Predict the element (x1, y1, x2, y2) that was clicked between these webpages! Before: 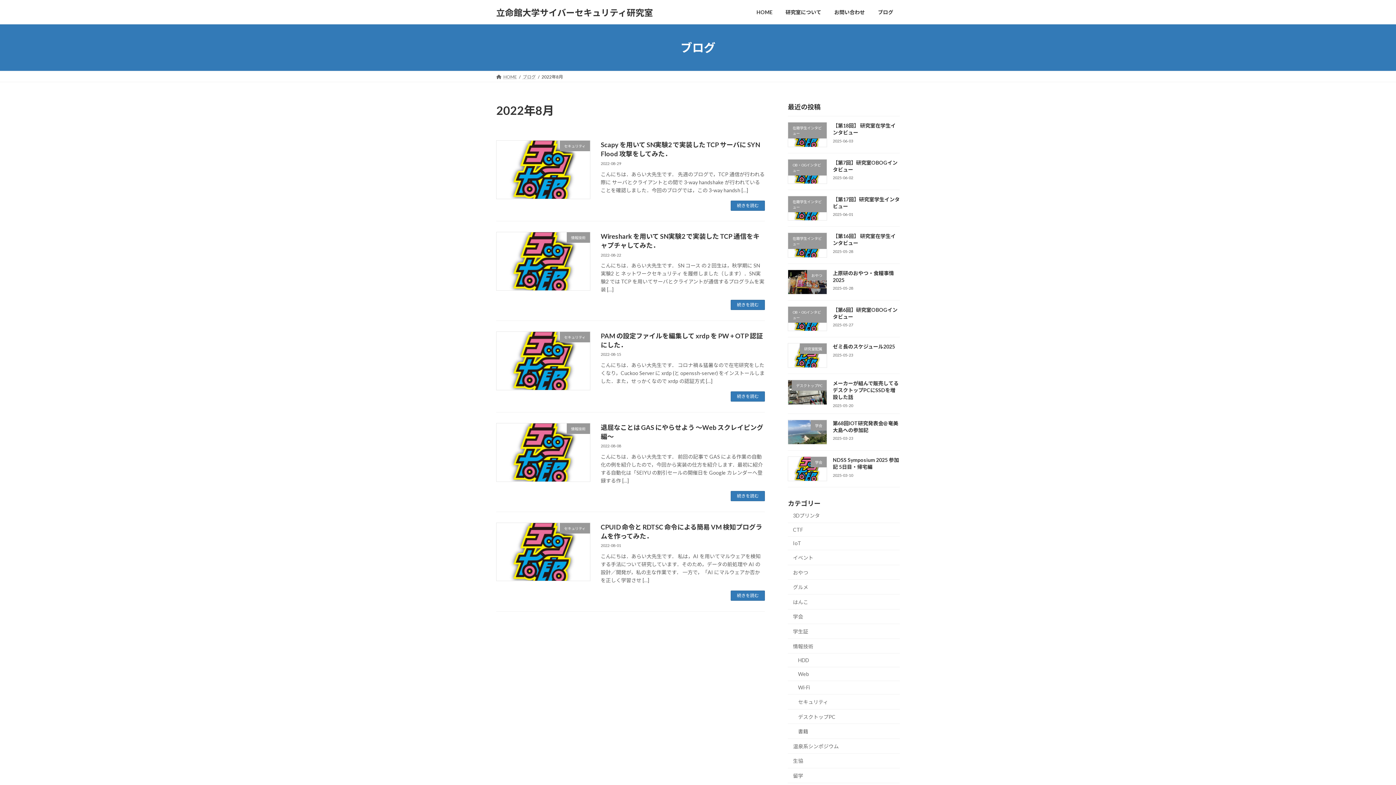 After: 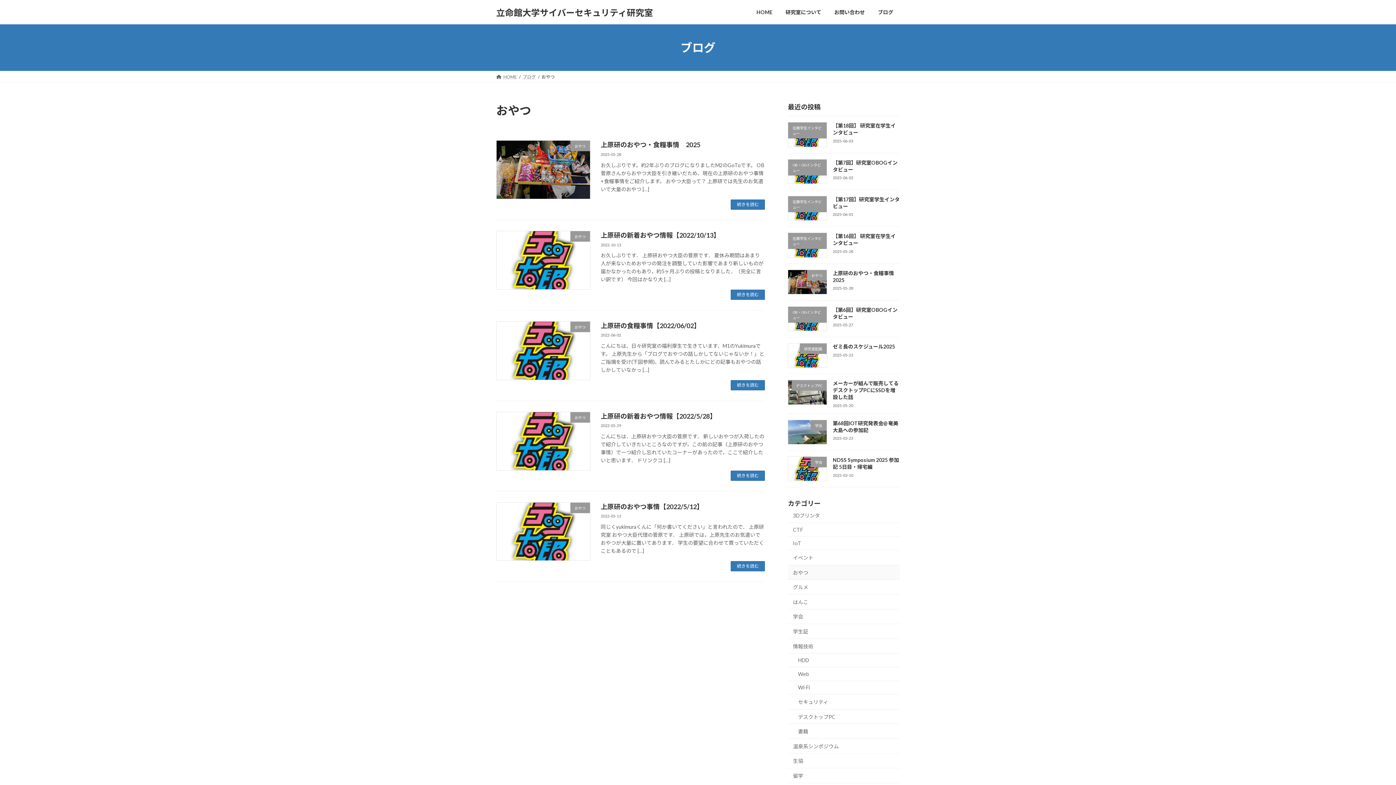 Action: label: おやつ bbox: (788, 565, 900, 580)